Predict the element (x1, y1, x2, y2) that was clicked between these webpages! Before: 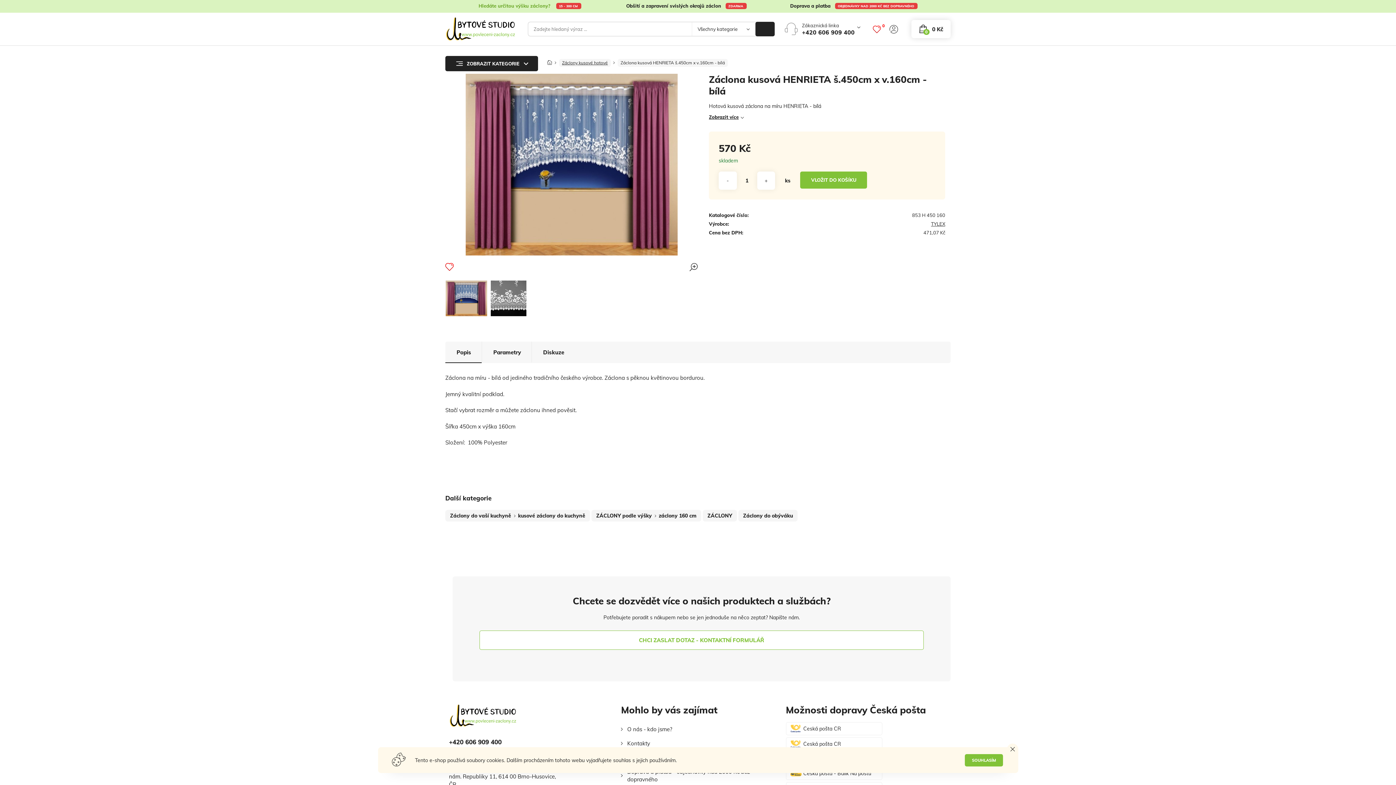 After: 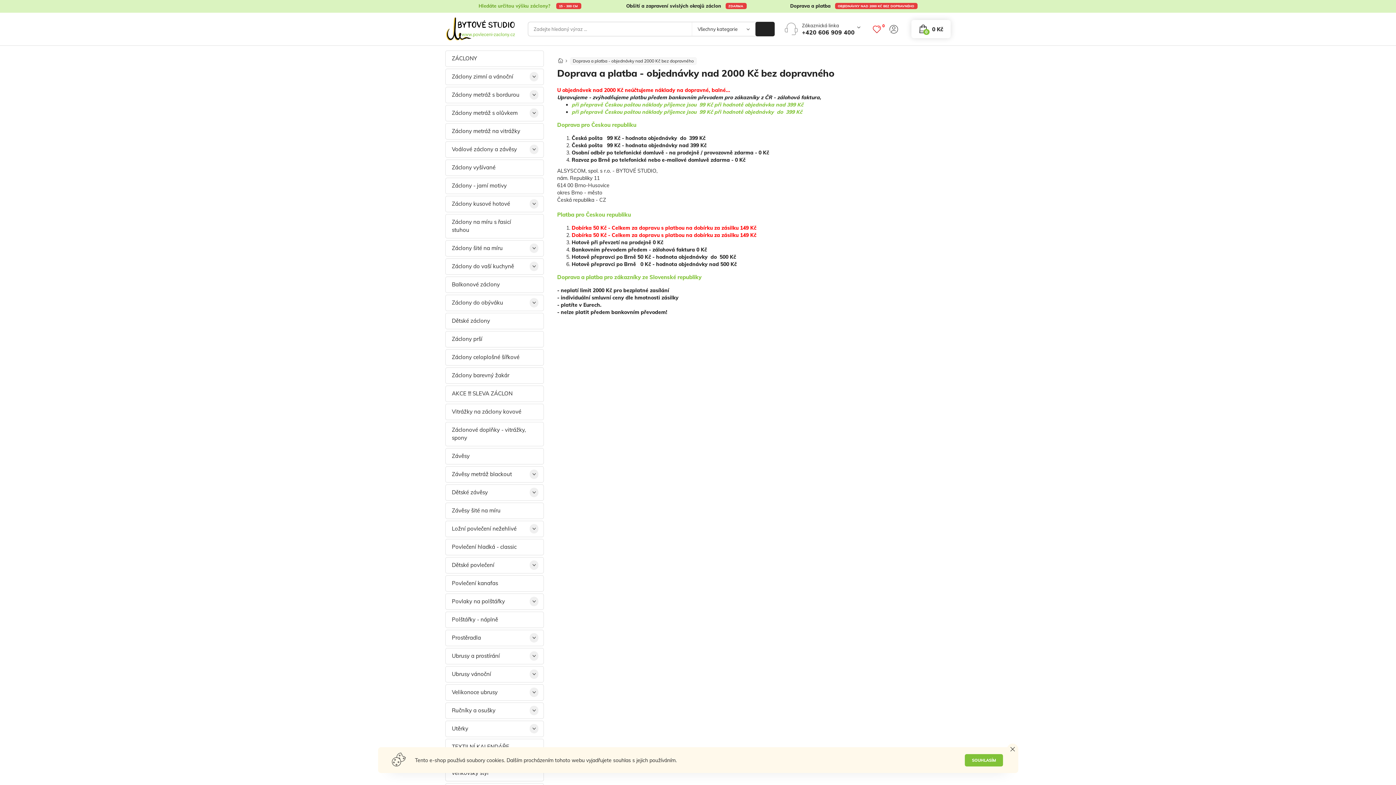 Action: bbox: (621, 765, 775, 786) label: Doprava a platba - objednávky nad 2000 Kč bez dopravného